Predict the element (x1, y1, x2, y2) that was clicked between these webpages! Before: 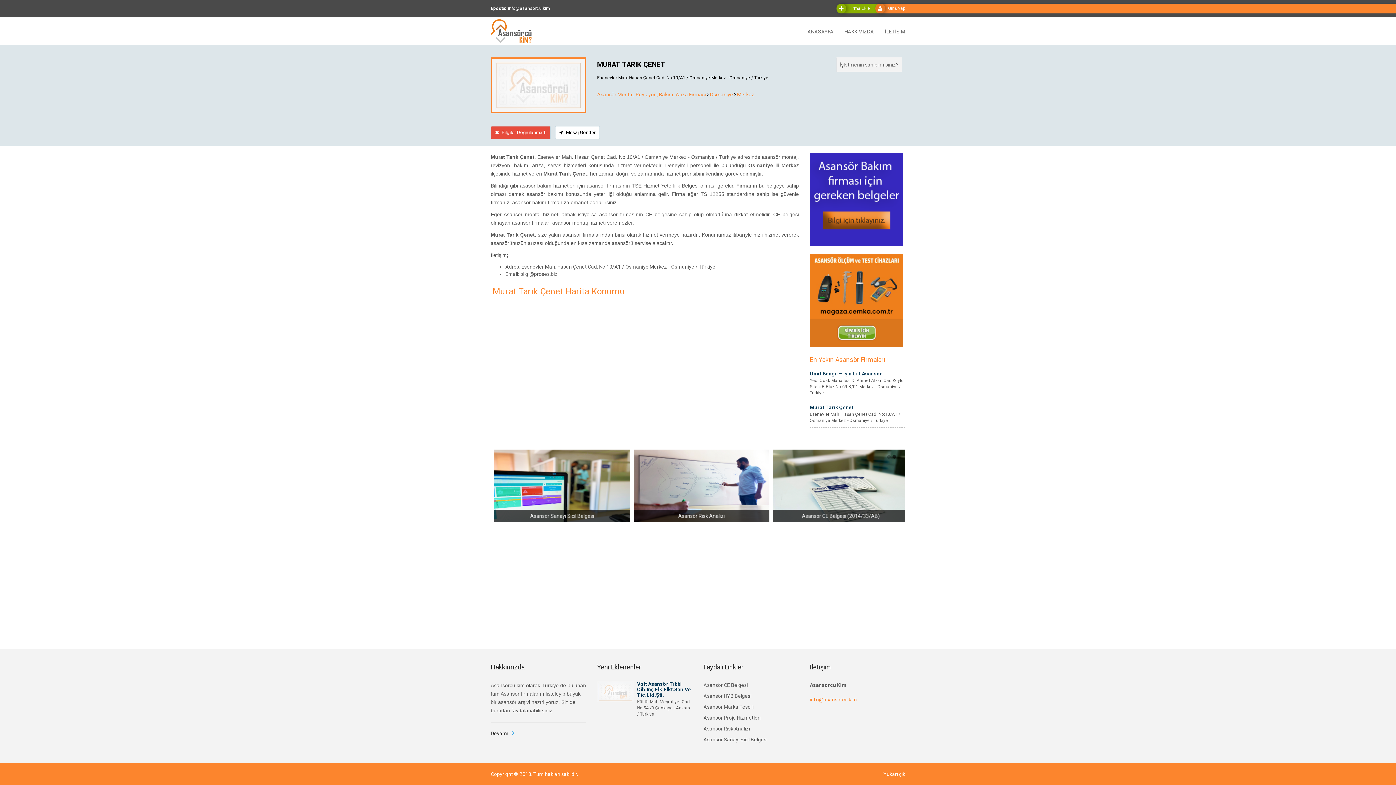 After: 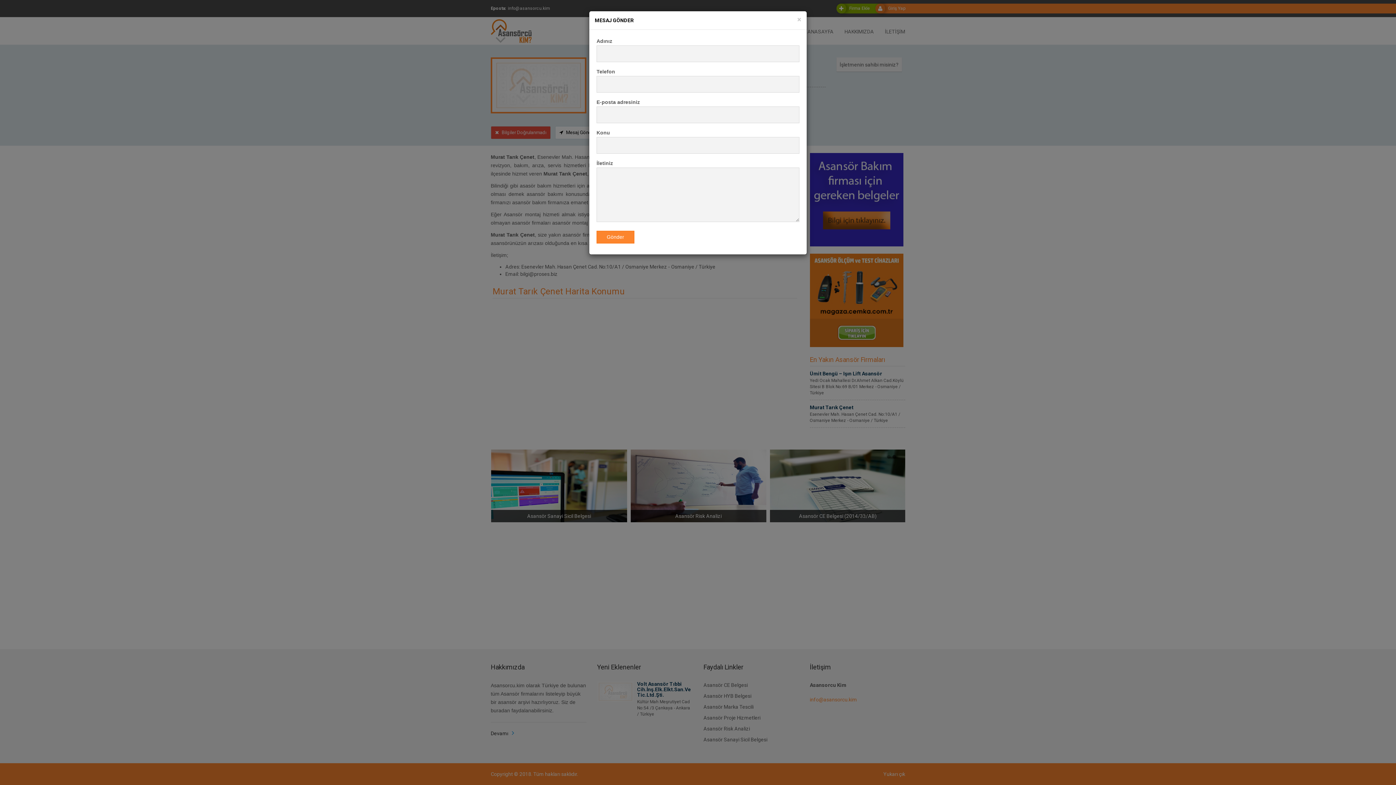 Action: label:  Mesaj Gönder bbox: (555, 126, 599, 138)